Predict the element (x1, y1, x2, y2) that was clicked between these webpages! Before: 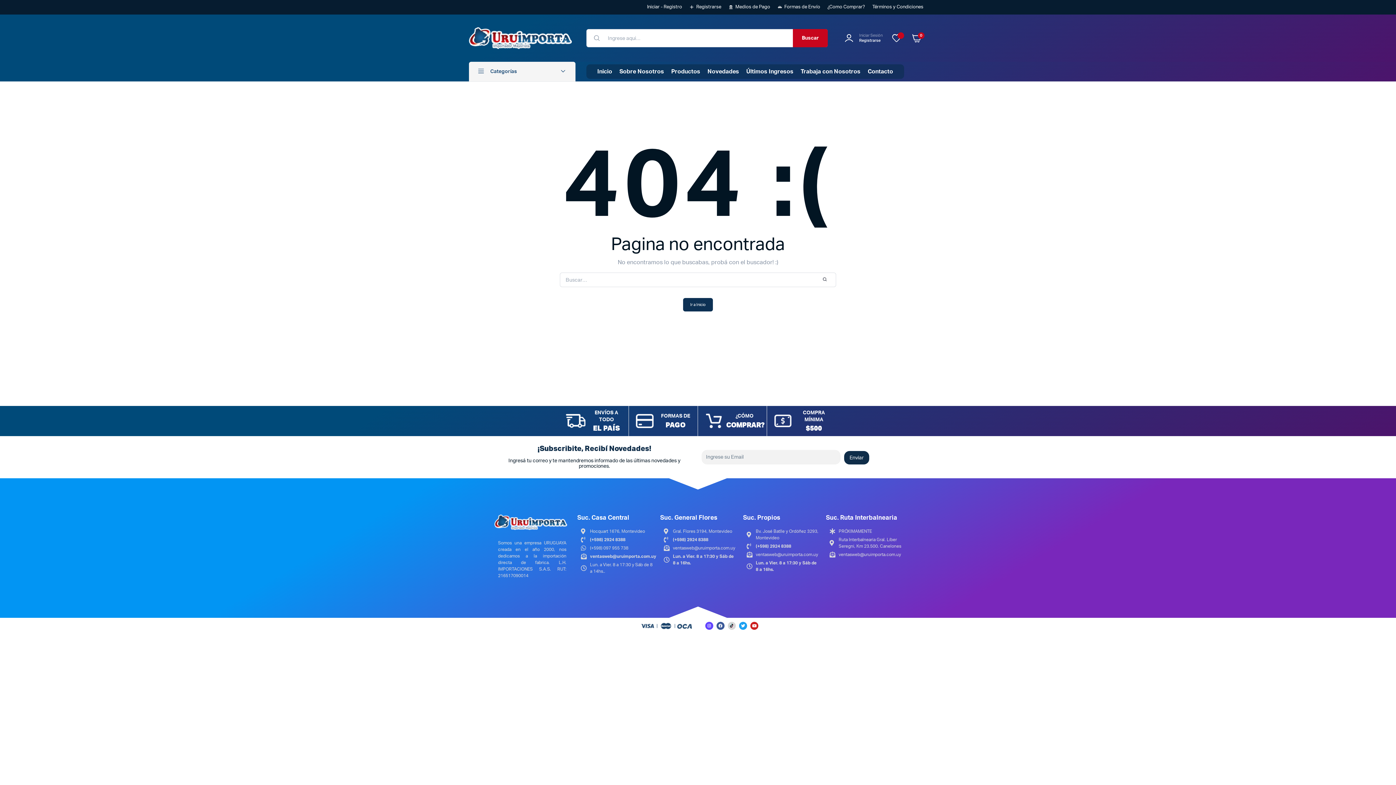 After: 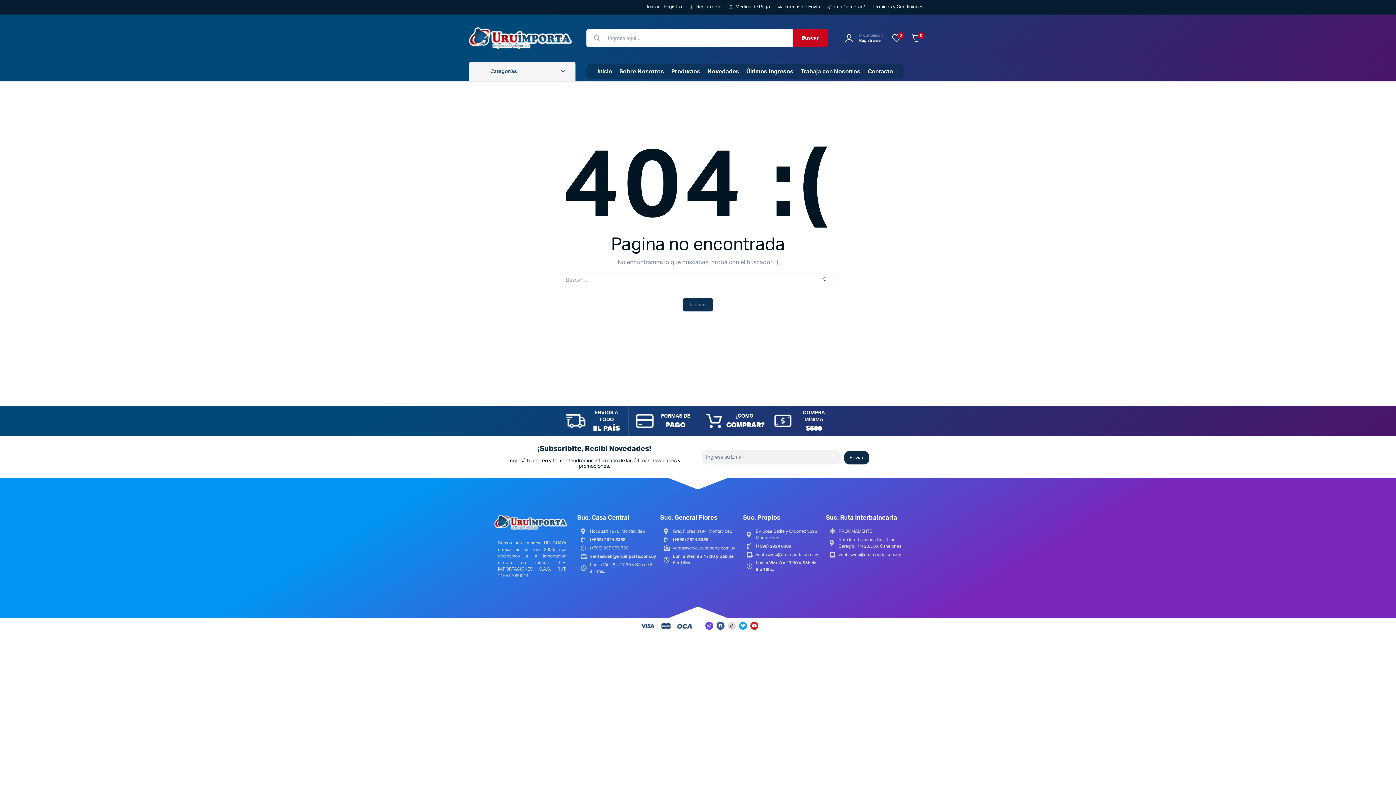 Action: bbox: (727, 622, 735, 630)